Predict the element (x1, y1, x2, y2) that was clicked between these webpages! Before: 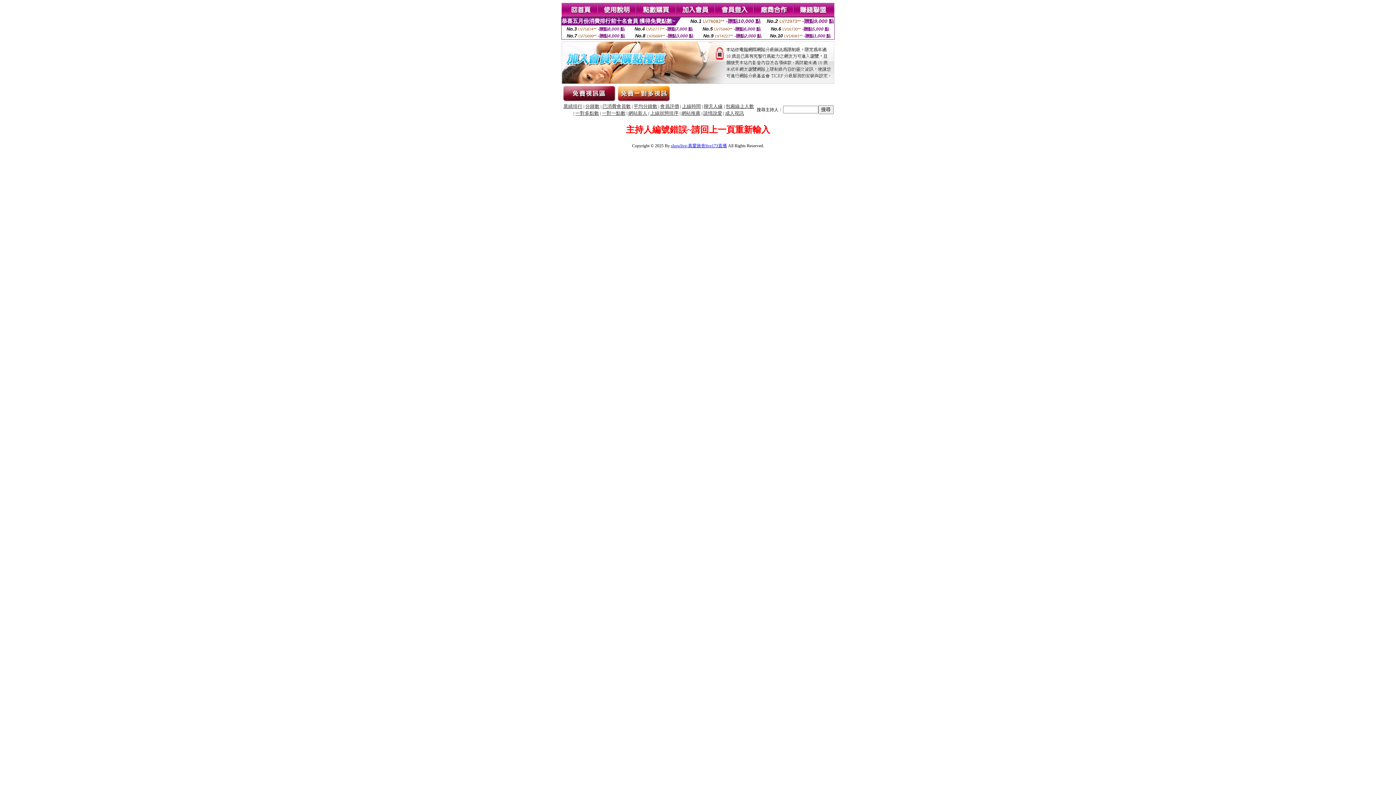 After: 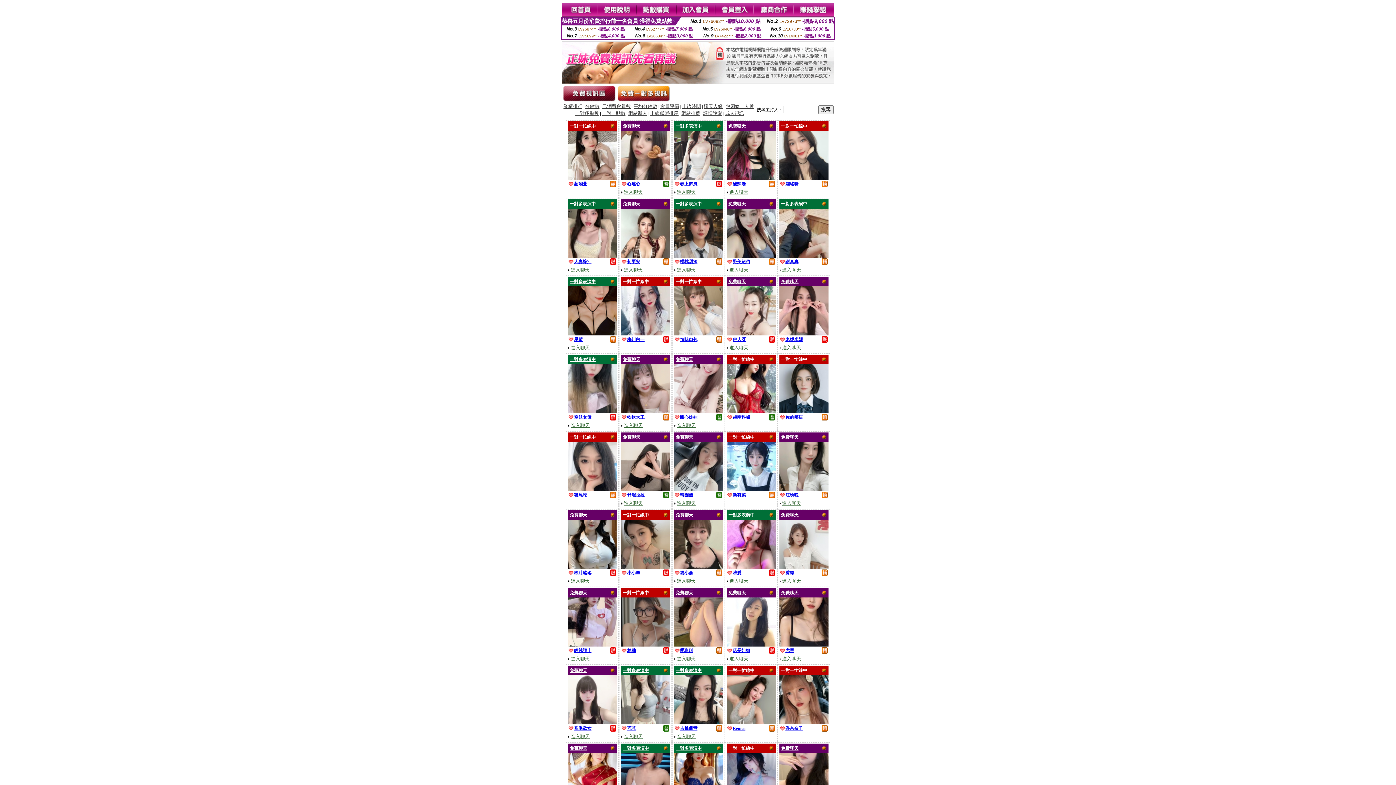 Action: label: 會員評價 bbox: (660, 104, 679, 109)